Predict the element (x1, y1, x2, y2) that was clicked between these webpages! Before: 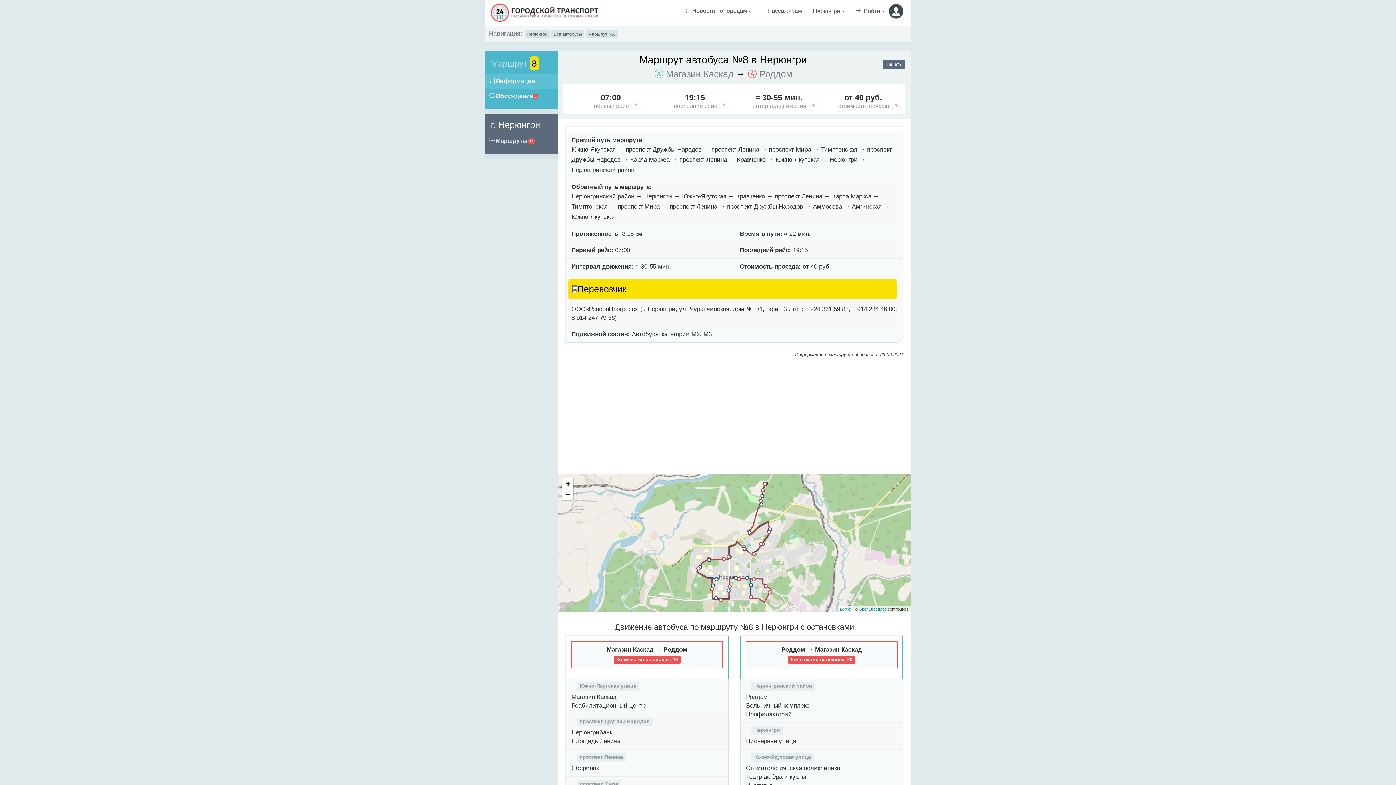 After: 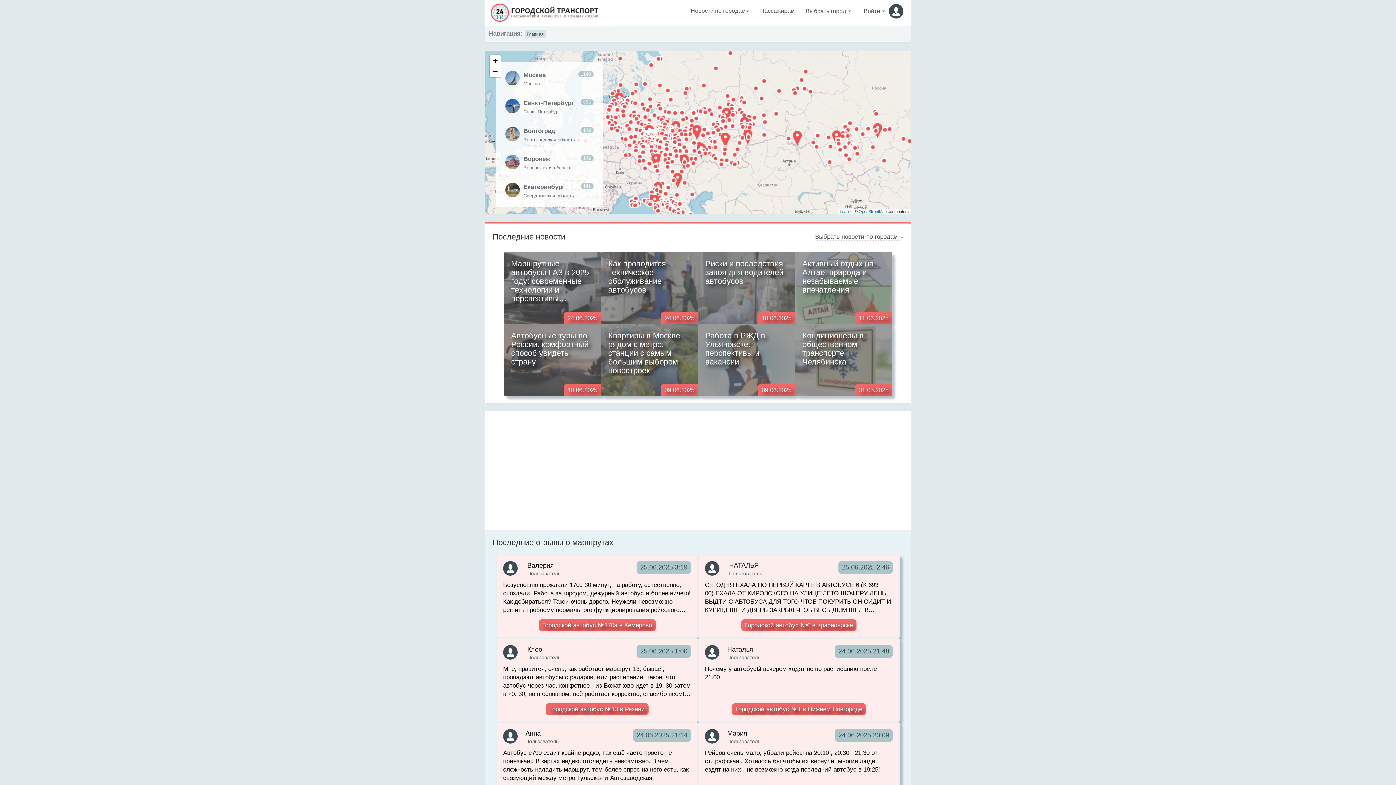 Action: bbox: (485, 0, 603, 21)